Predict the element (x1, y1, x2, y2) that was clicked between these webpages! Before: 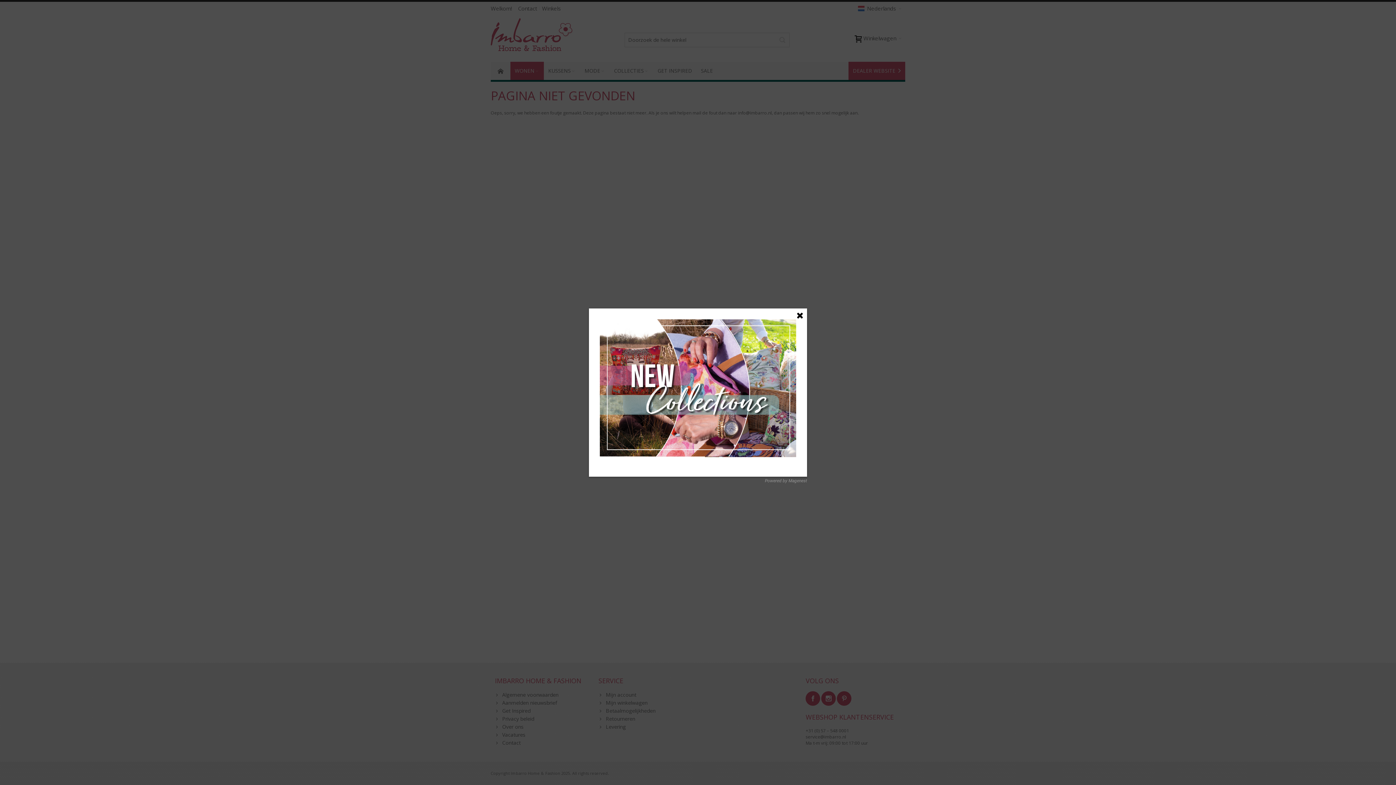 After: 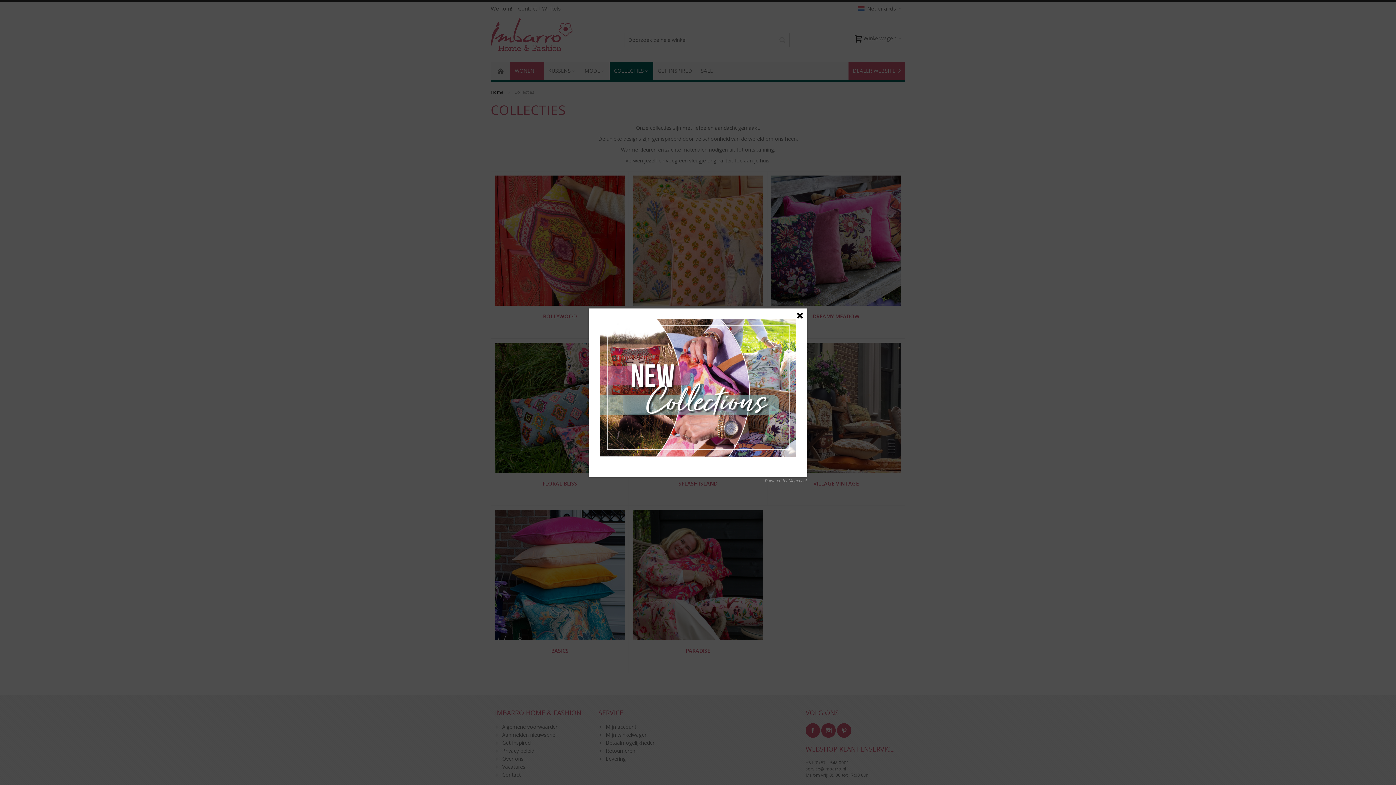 Action: bbox: (594, 319, 792, 326)